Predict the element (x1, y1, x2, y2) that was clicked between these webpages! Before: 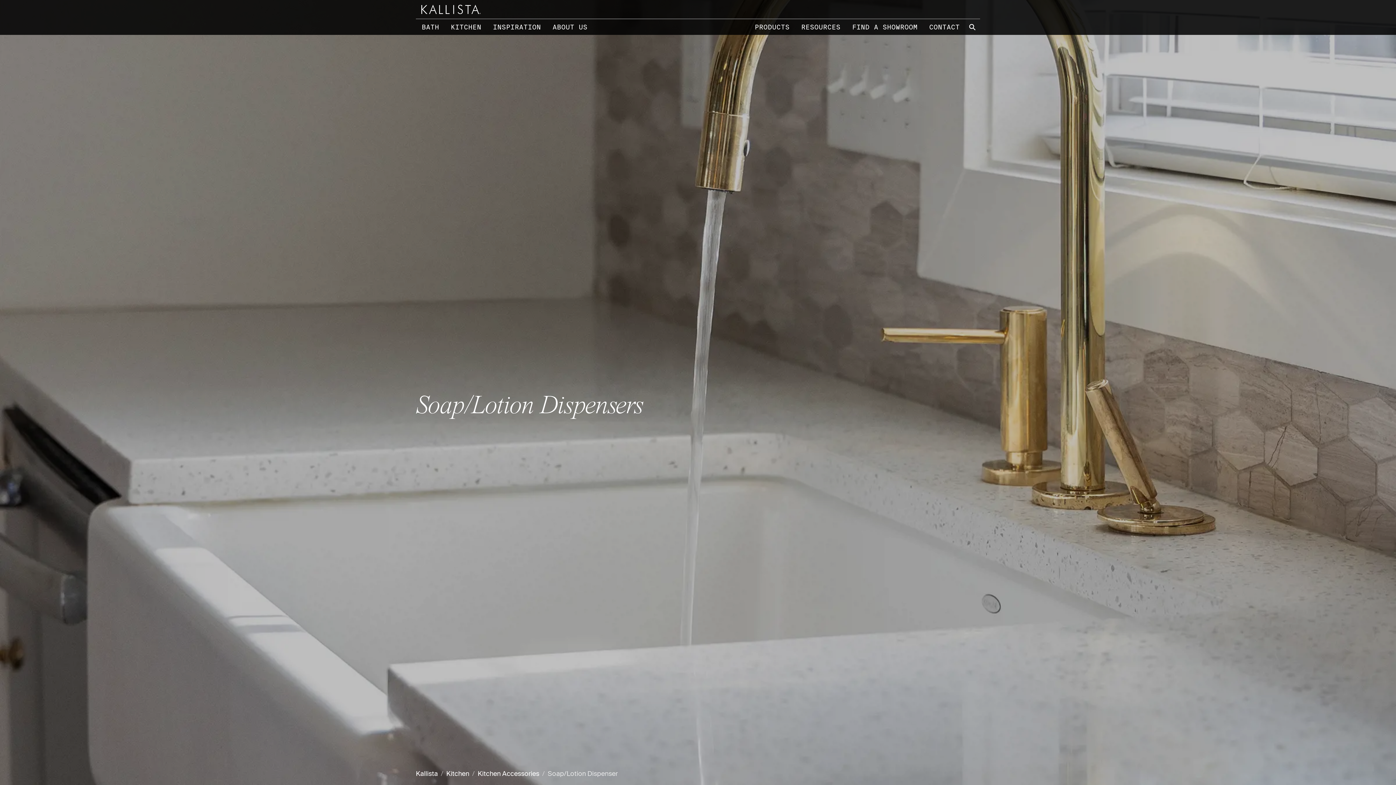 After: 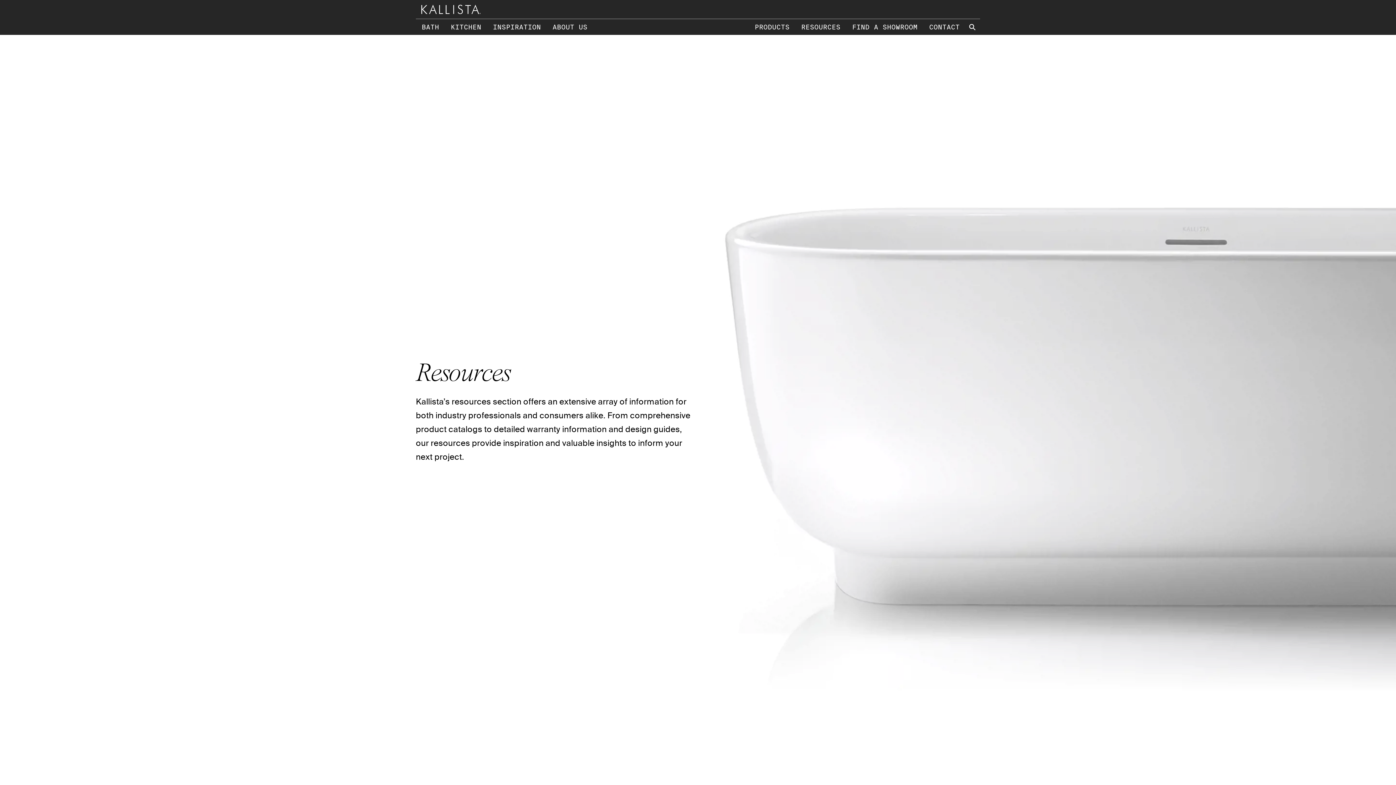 Action: label: RESOURCES bbox: (795, 19, 846, 35)